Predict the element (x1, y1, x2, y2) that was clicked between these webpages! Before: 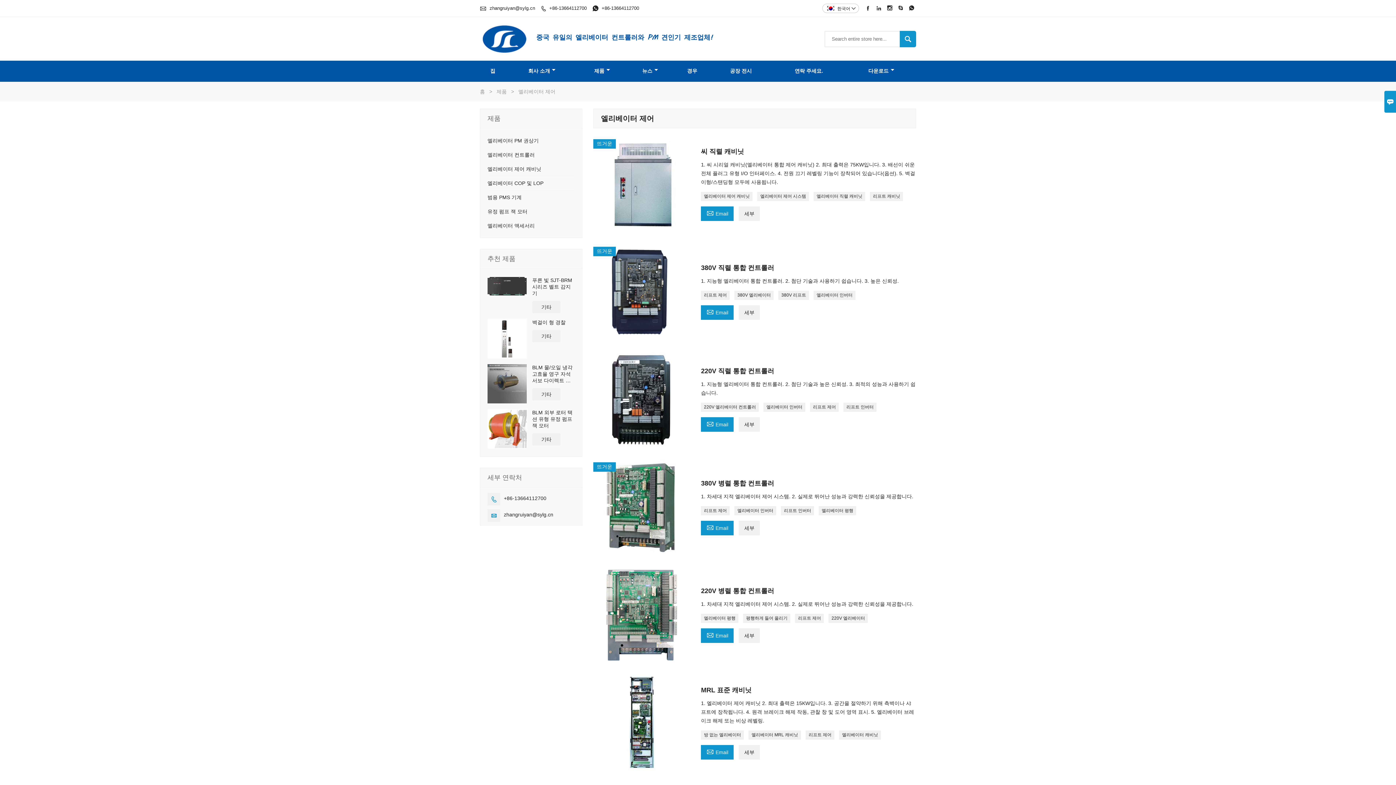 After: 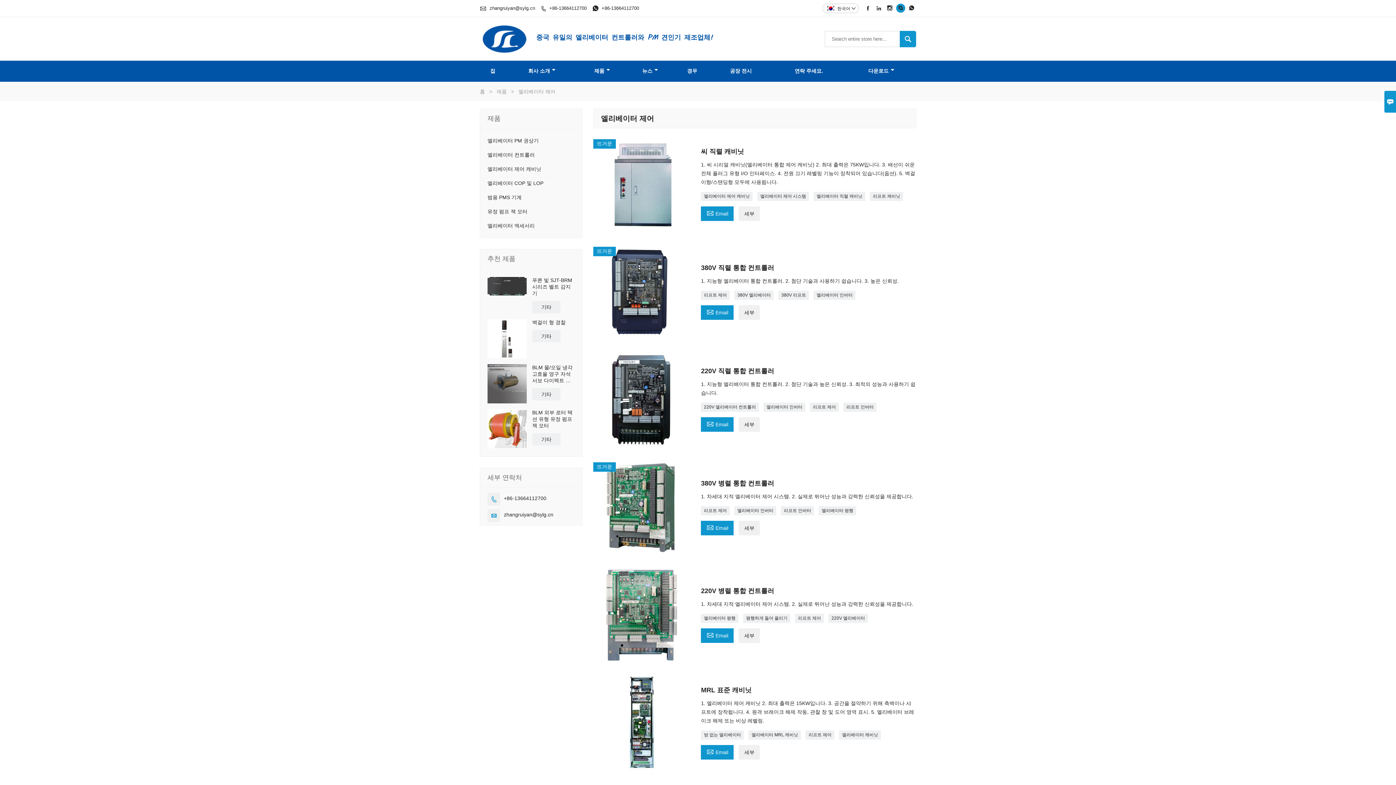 Action: bbox: (896, 3, 905, 12) label: 